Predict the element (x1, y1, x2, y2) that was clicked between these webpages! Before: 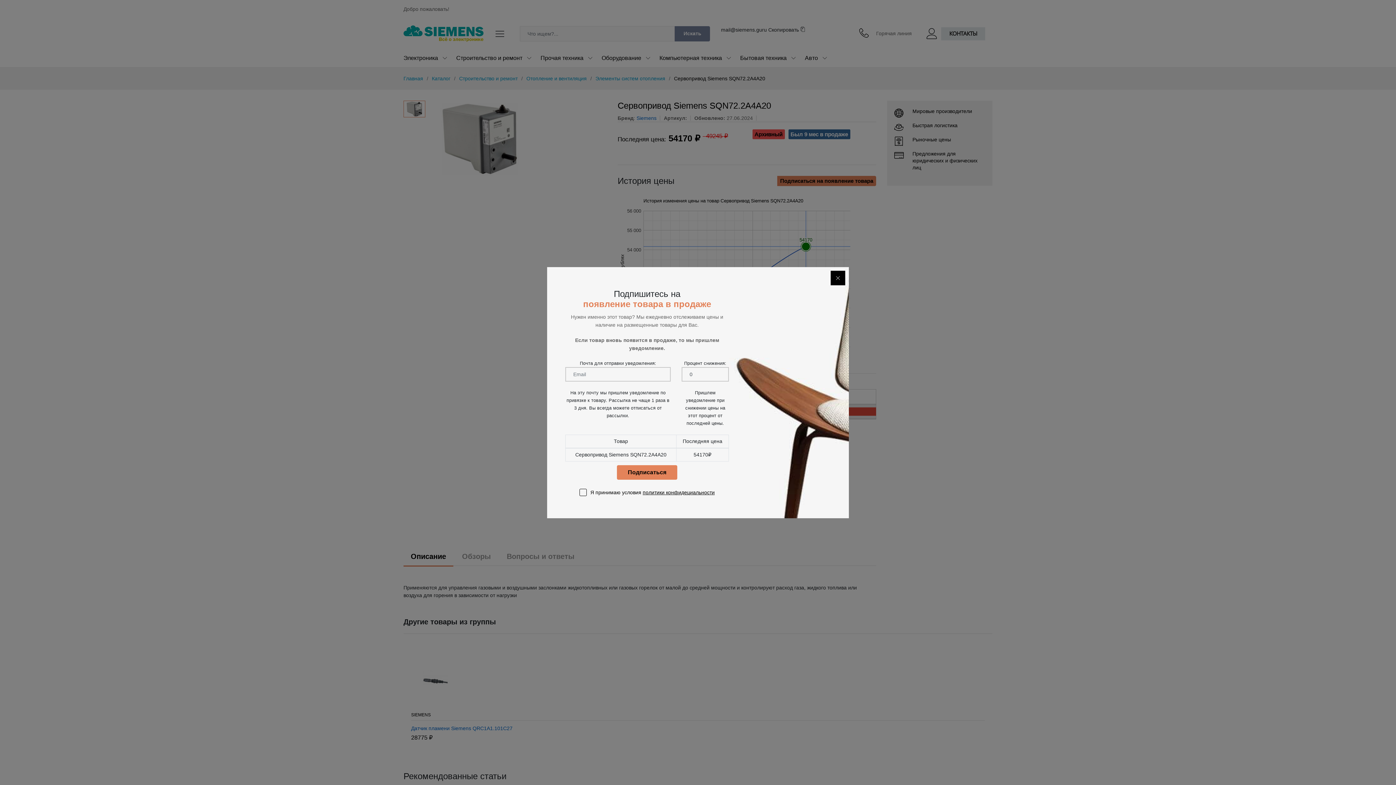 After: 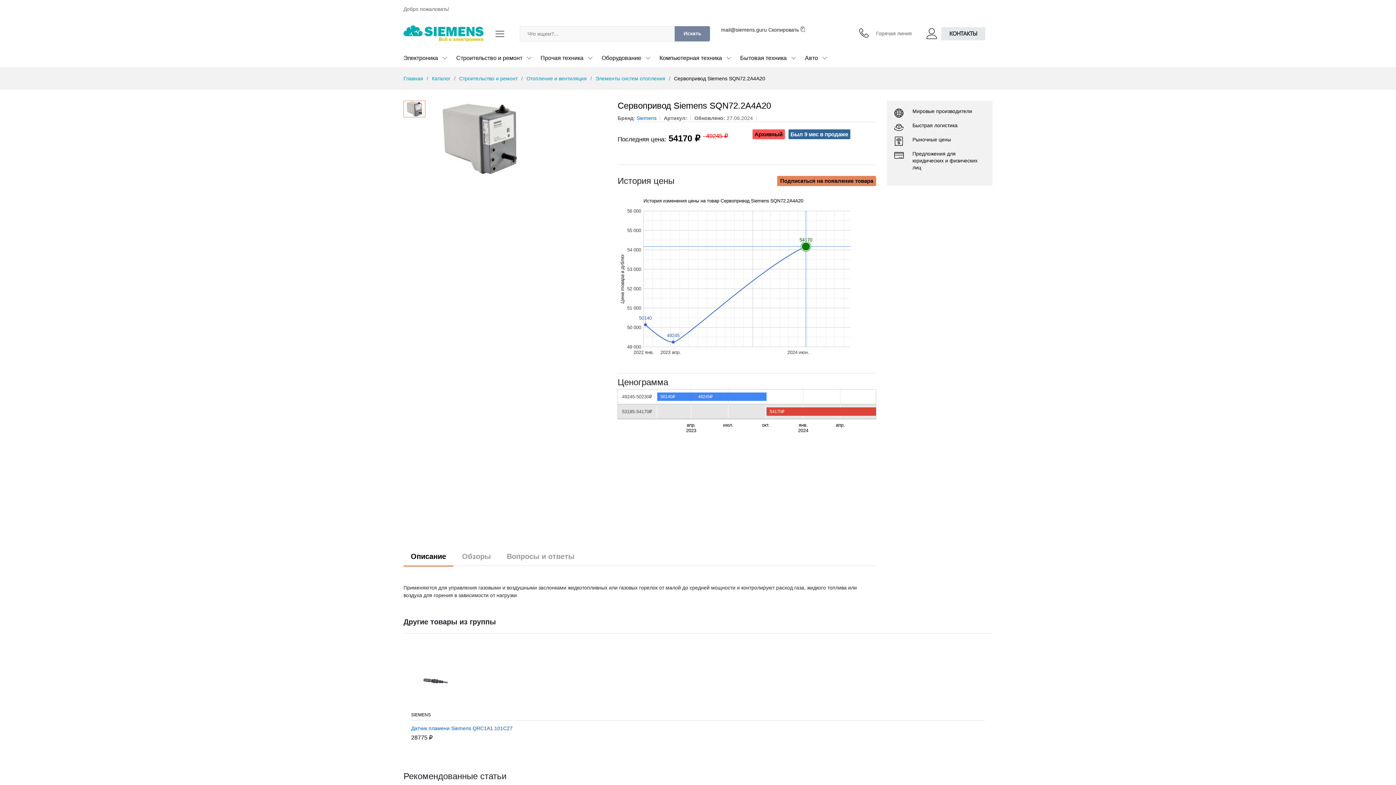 Action: bbox: (830, 270, 845, 285)